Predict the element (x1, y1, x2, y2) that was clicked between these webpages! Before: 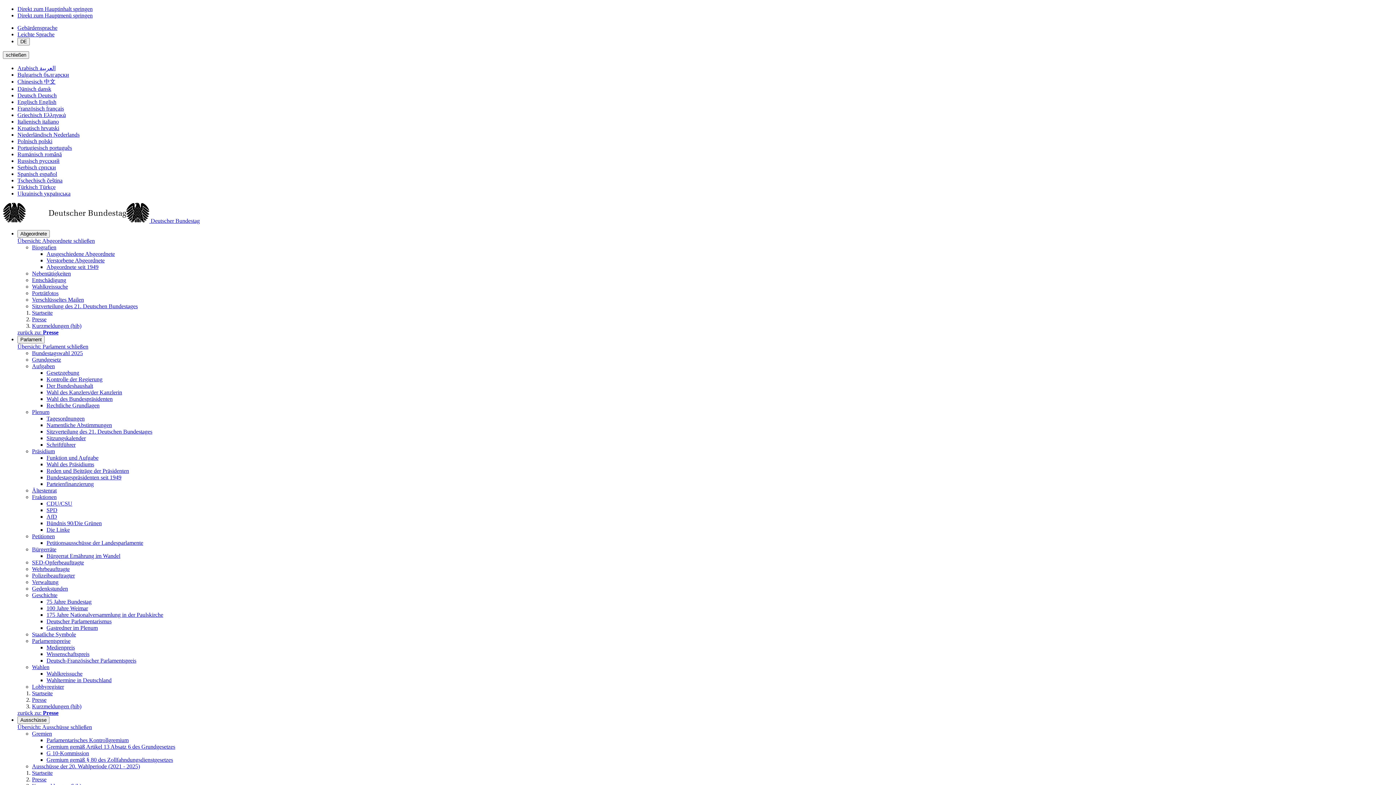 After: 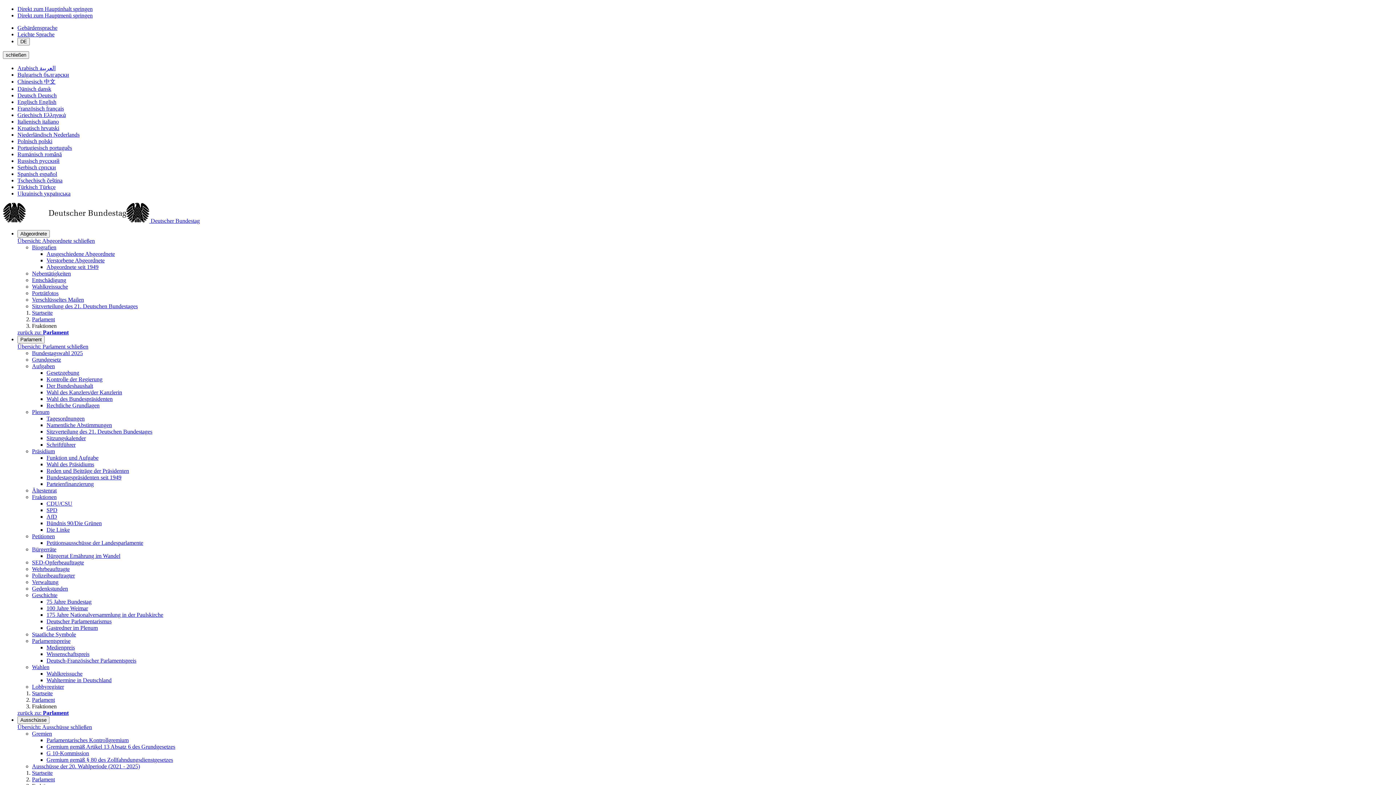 Action: bbox: (32, 494, 56, 500) label: Fraktionen